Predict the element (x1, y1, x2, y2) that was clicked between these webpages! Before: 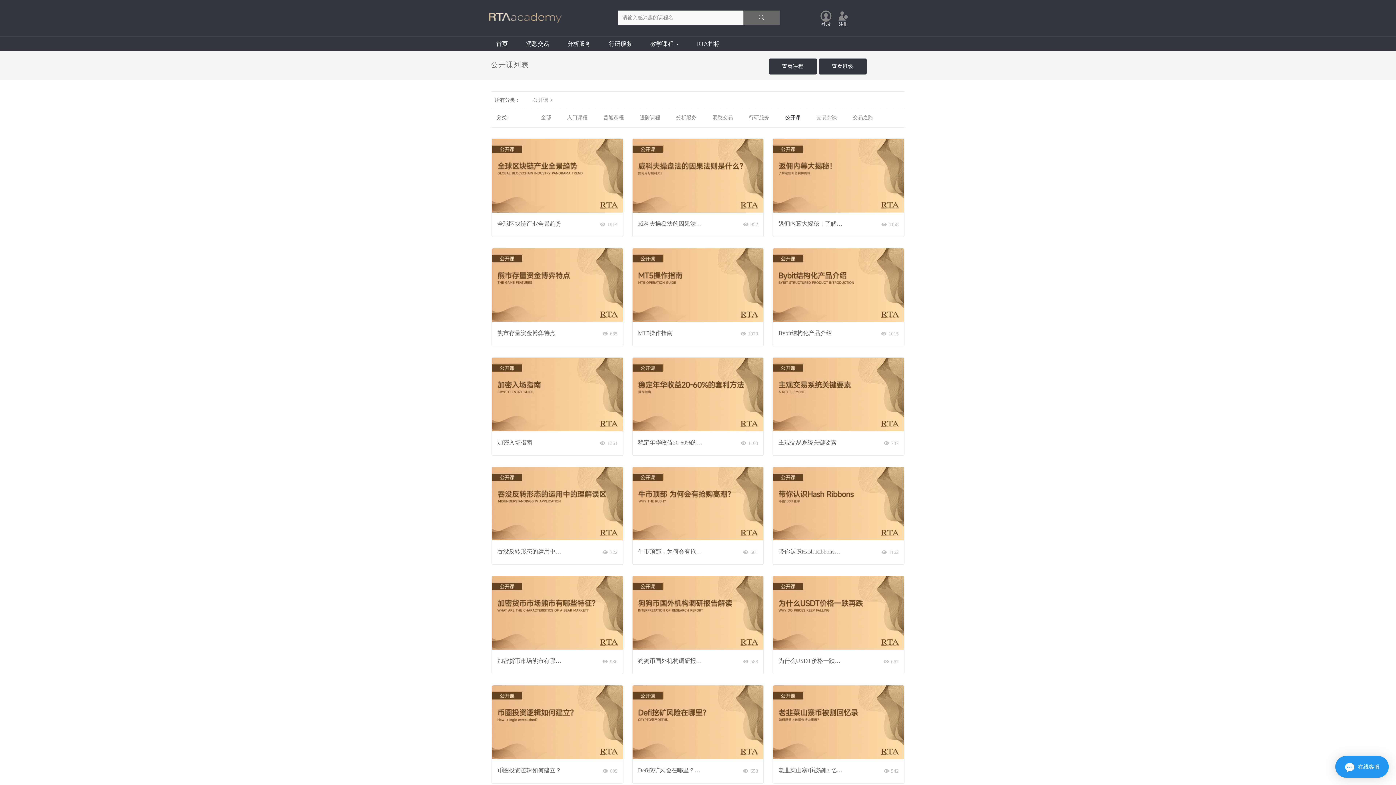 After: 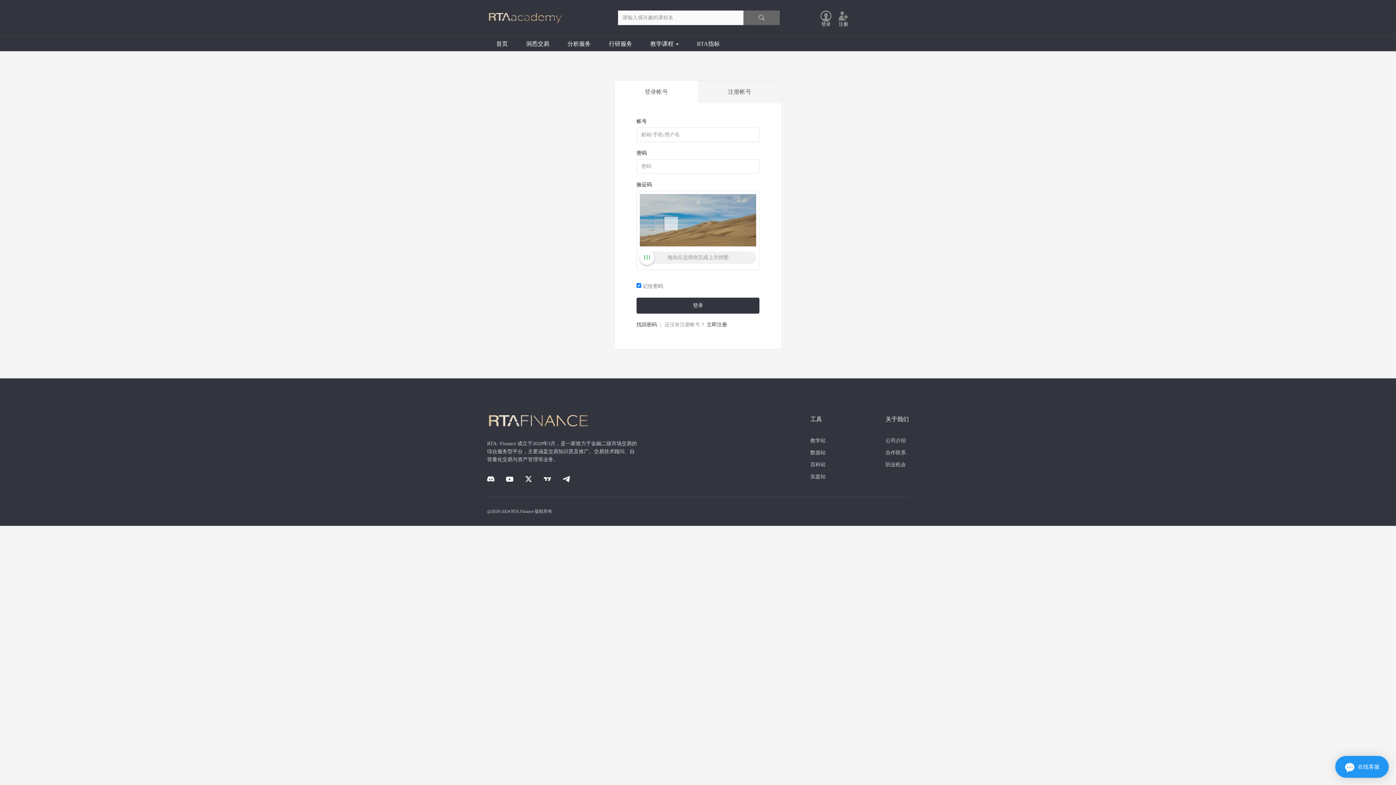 Action: label: 洞悉交易 bbox: (517, 36, 558, 51)